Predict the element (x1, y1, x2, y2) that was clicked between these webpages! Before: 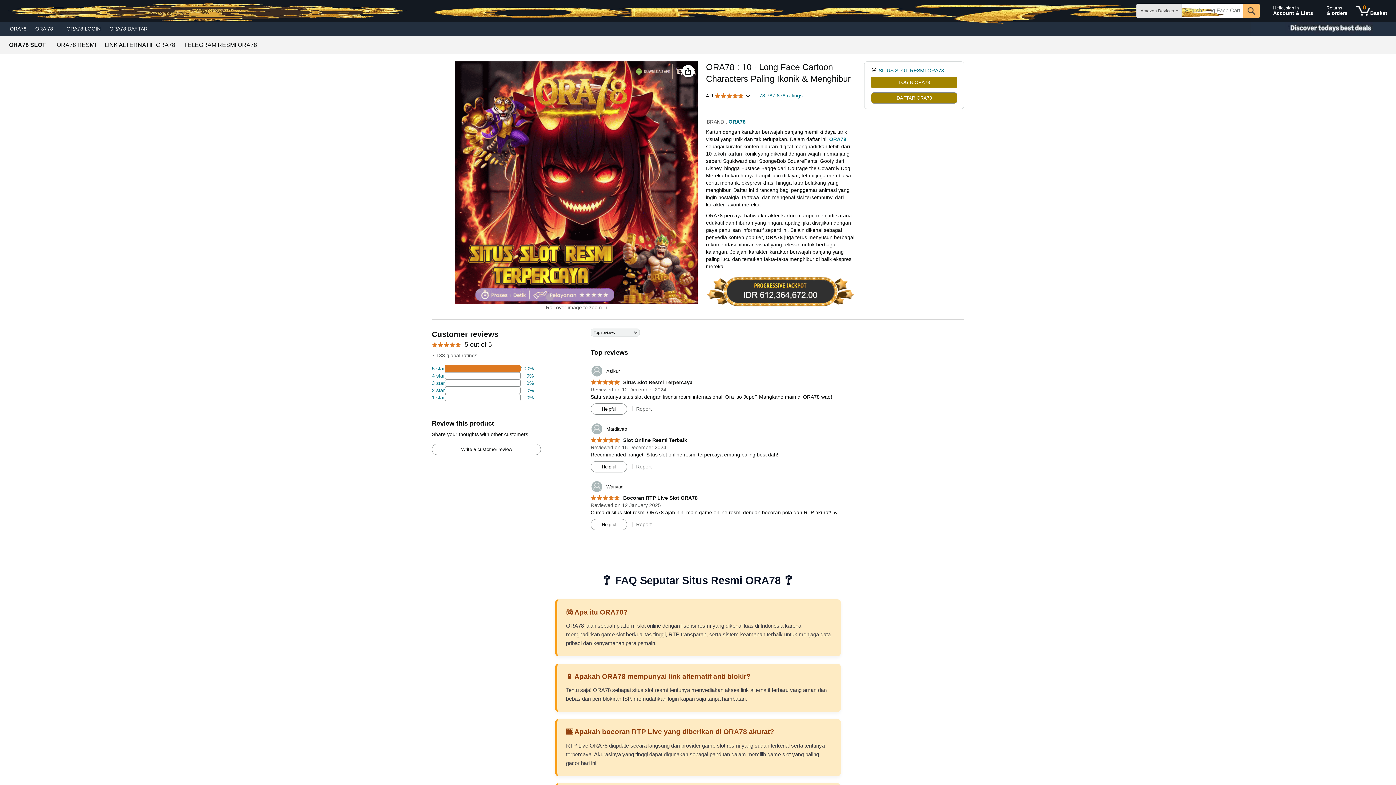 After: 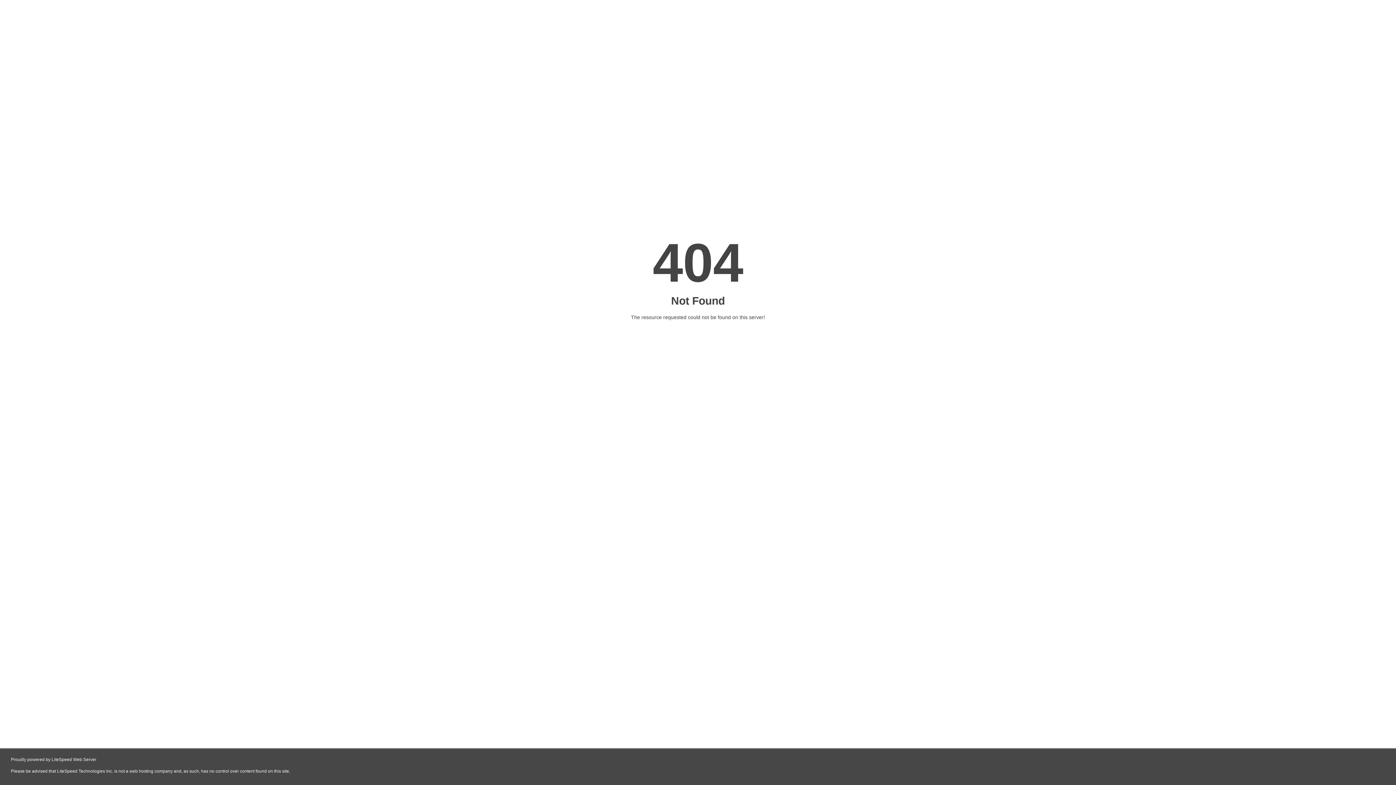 Action: label: 18 percent of reviews have 4 stars bbox: (432, 372, 533, 379)